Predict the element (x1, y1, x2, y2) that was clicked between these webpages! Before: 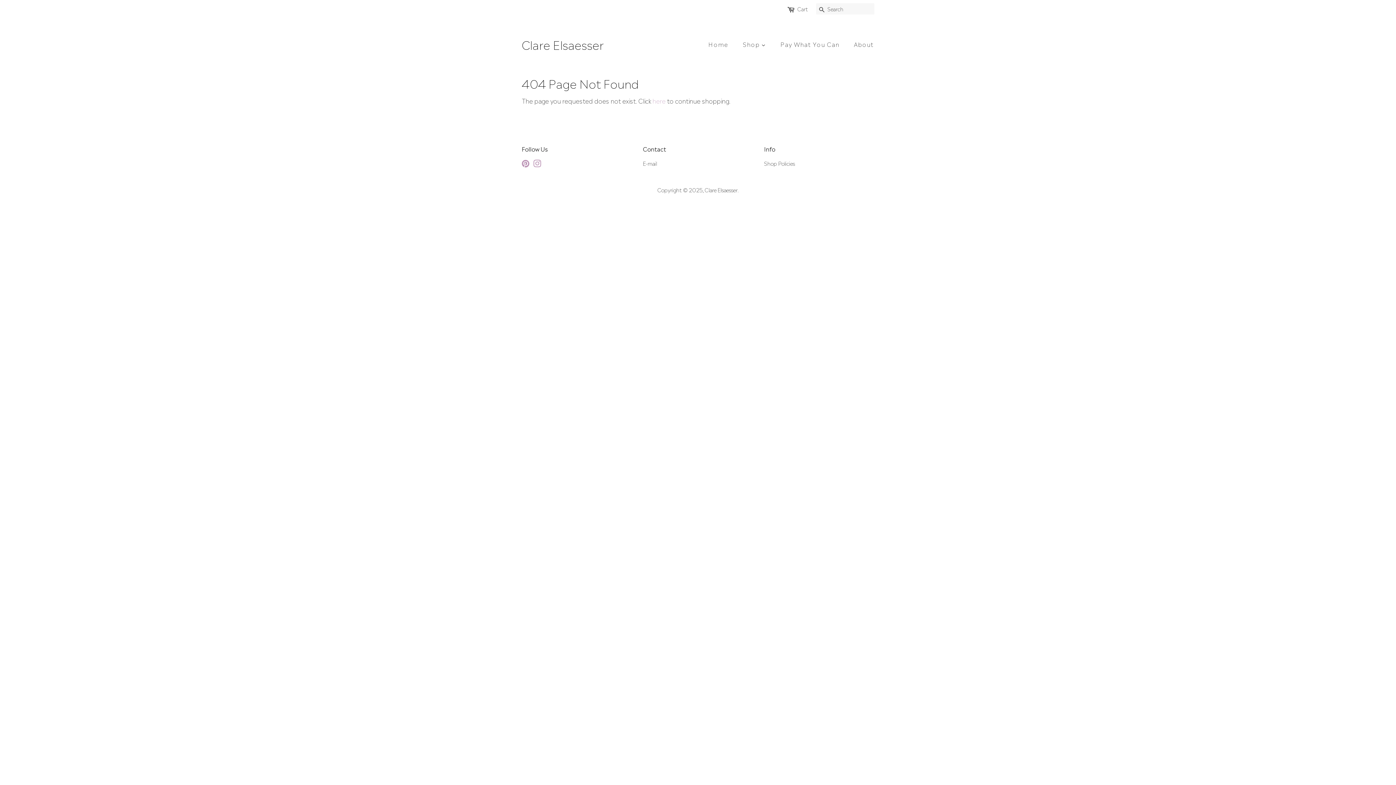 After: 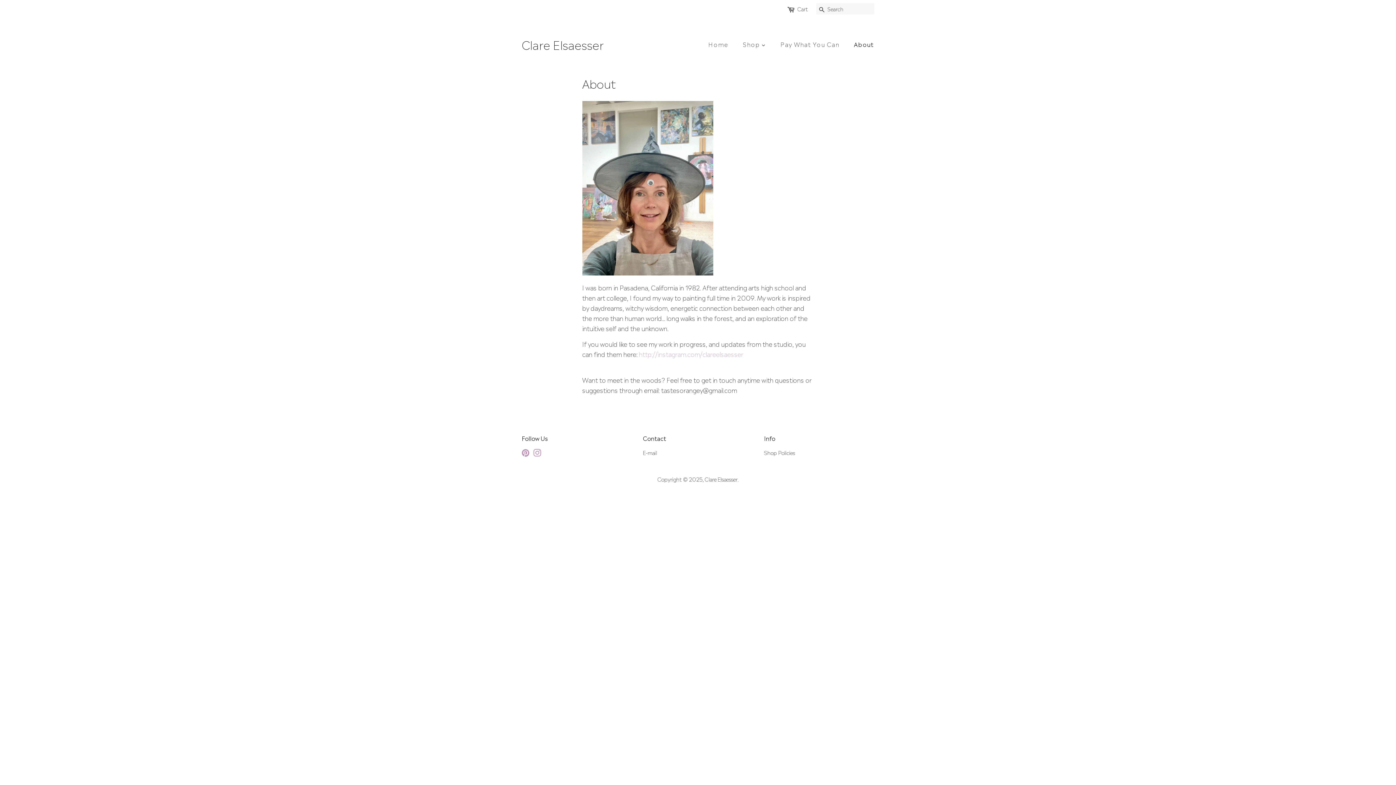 Action: label: About bbox: (848, 36, 874, 51)